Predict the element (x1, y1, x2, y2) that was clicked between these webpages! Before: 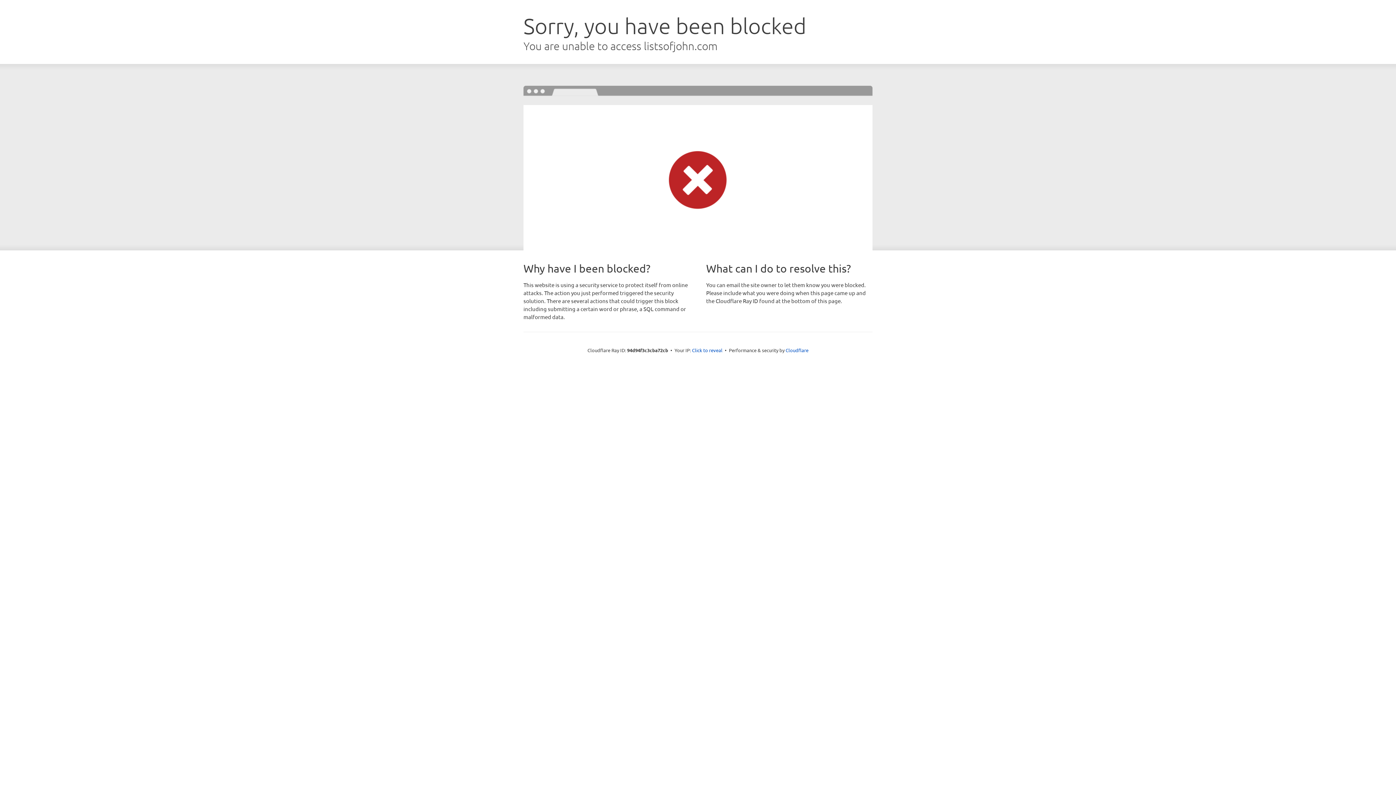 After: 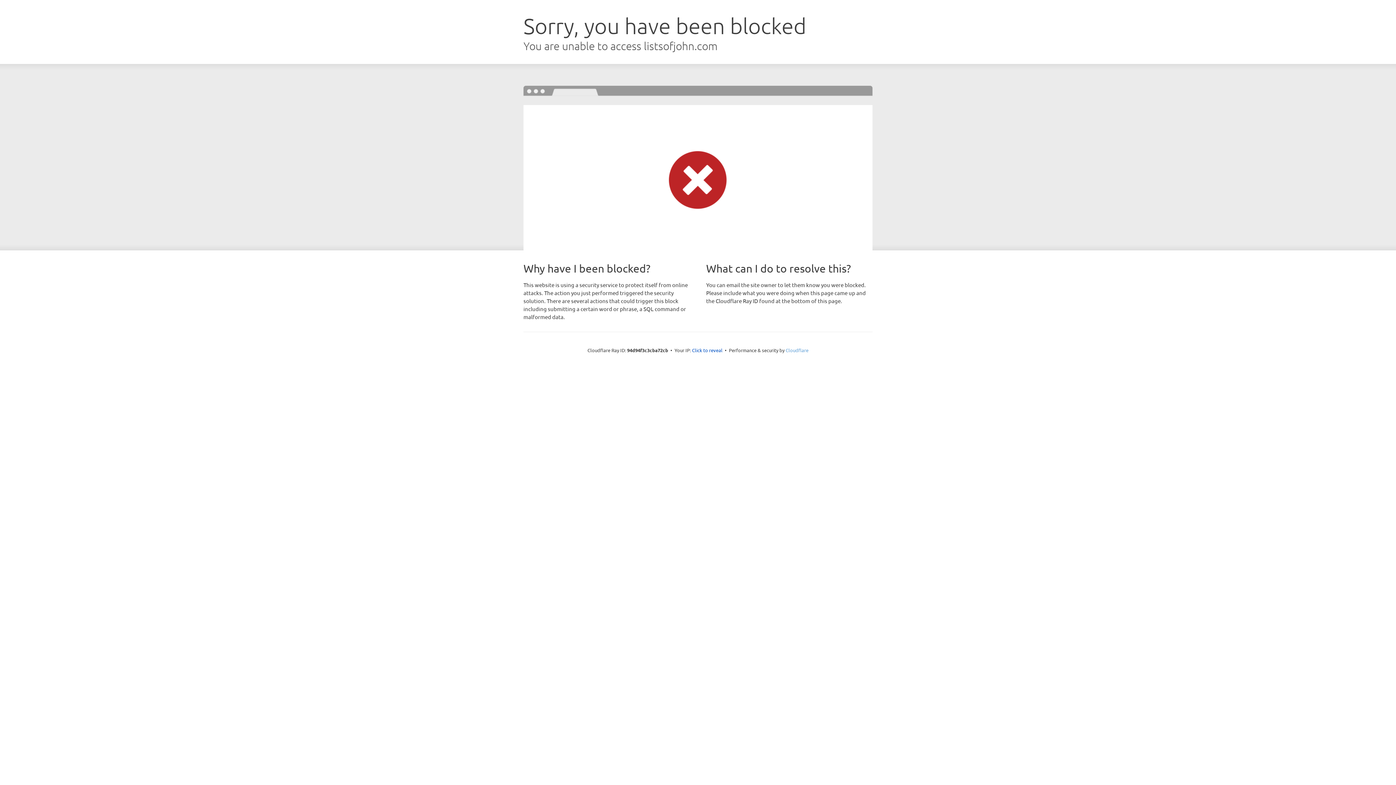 Action: label: Cloudflare bbox: (785, 347, 808, 353)